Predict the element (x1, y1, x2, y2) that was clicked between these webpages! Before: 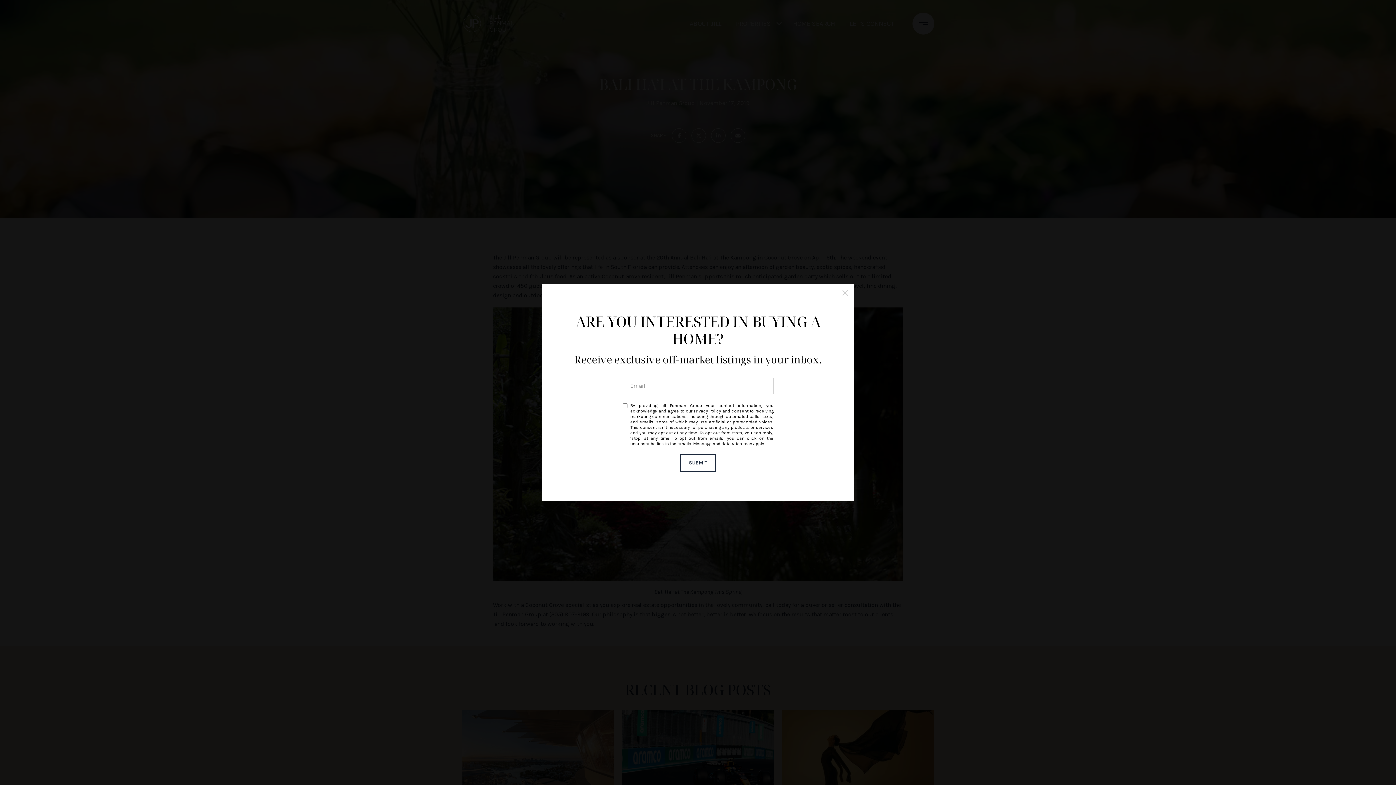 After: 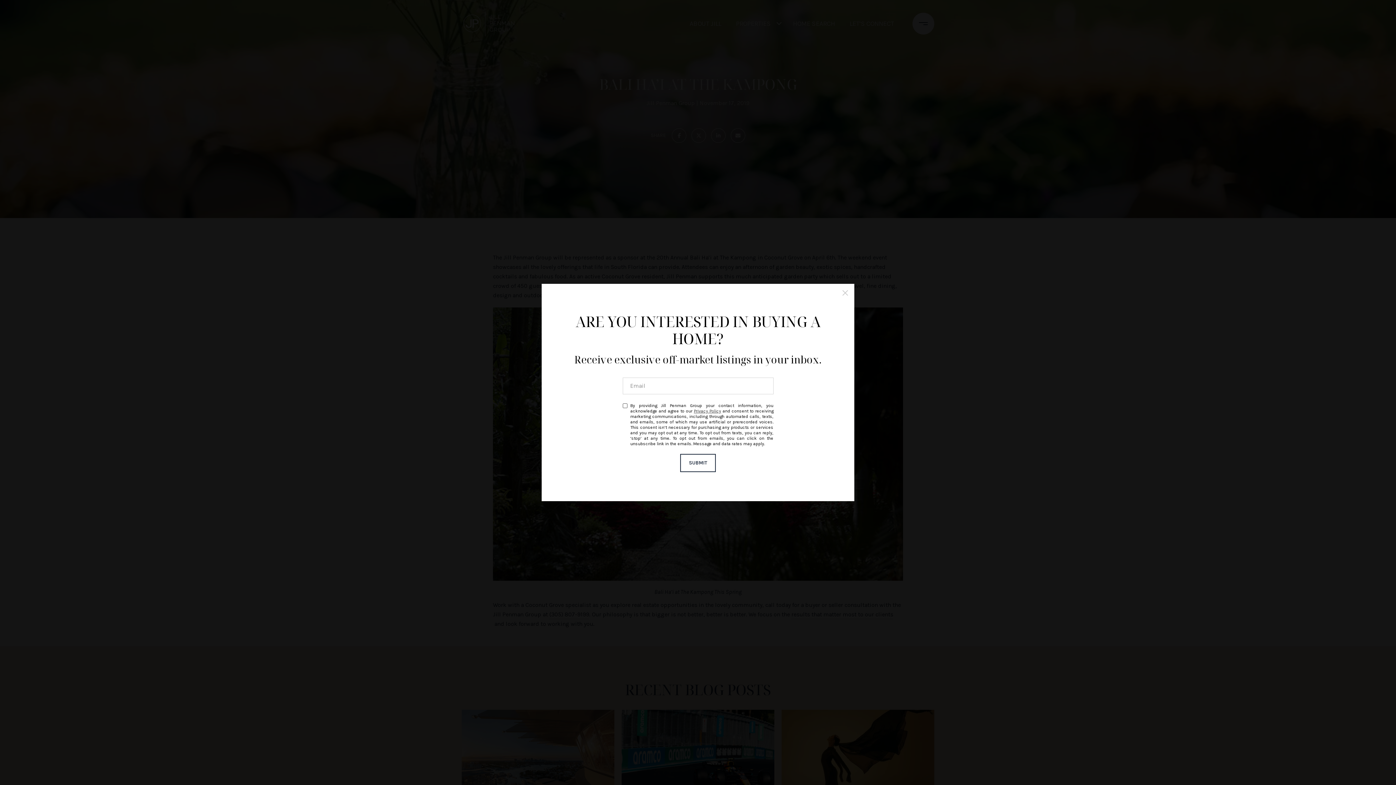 Action: bbox: (694, 408, 721, 413) label: Privacy Policy